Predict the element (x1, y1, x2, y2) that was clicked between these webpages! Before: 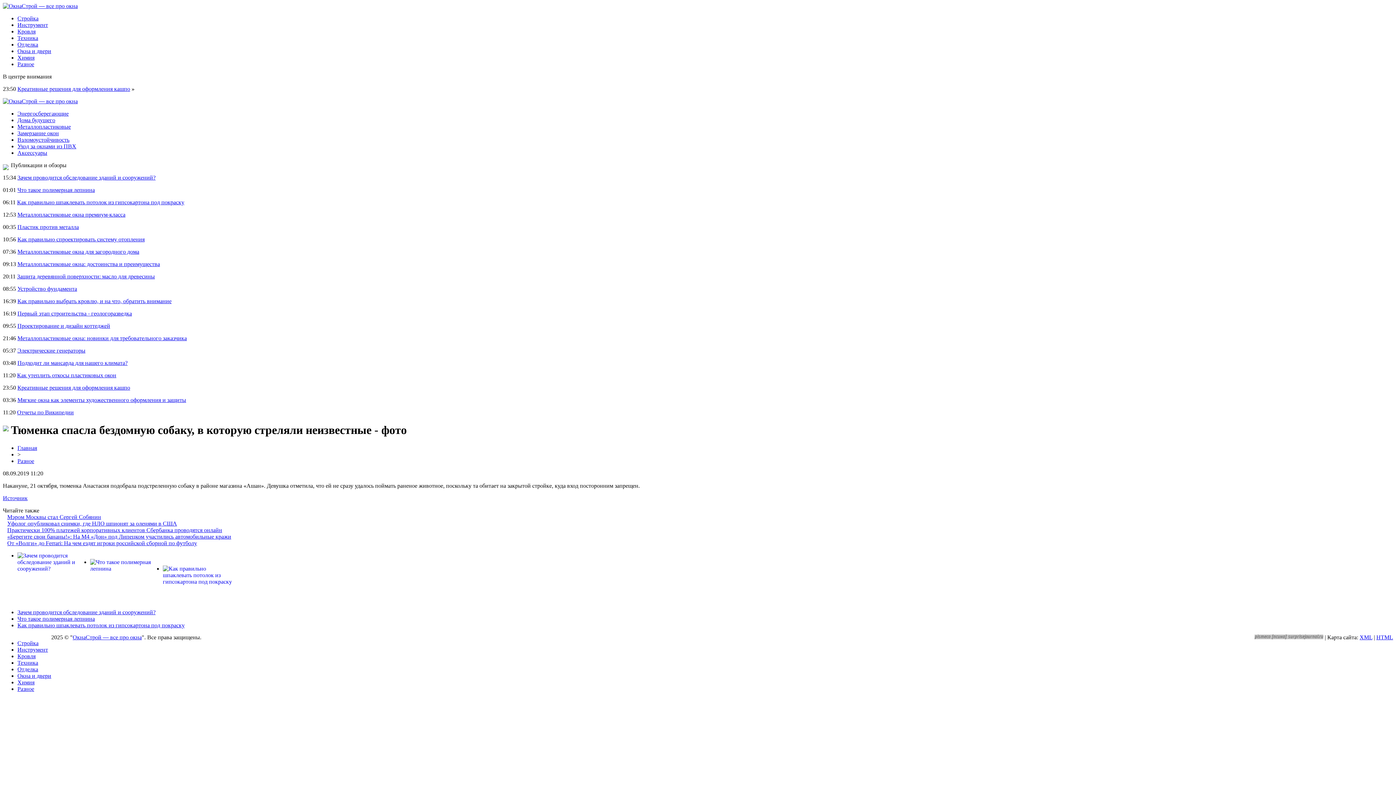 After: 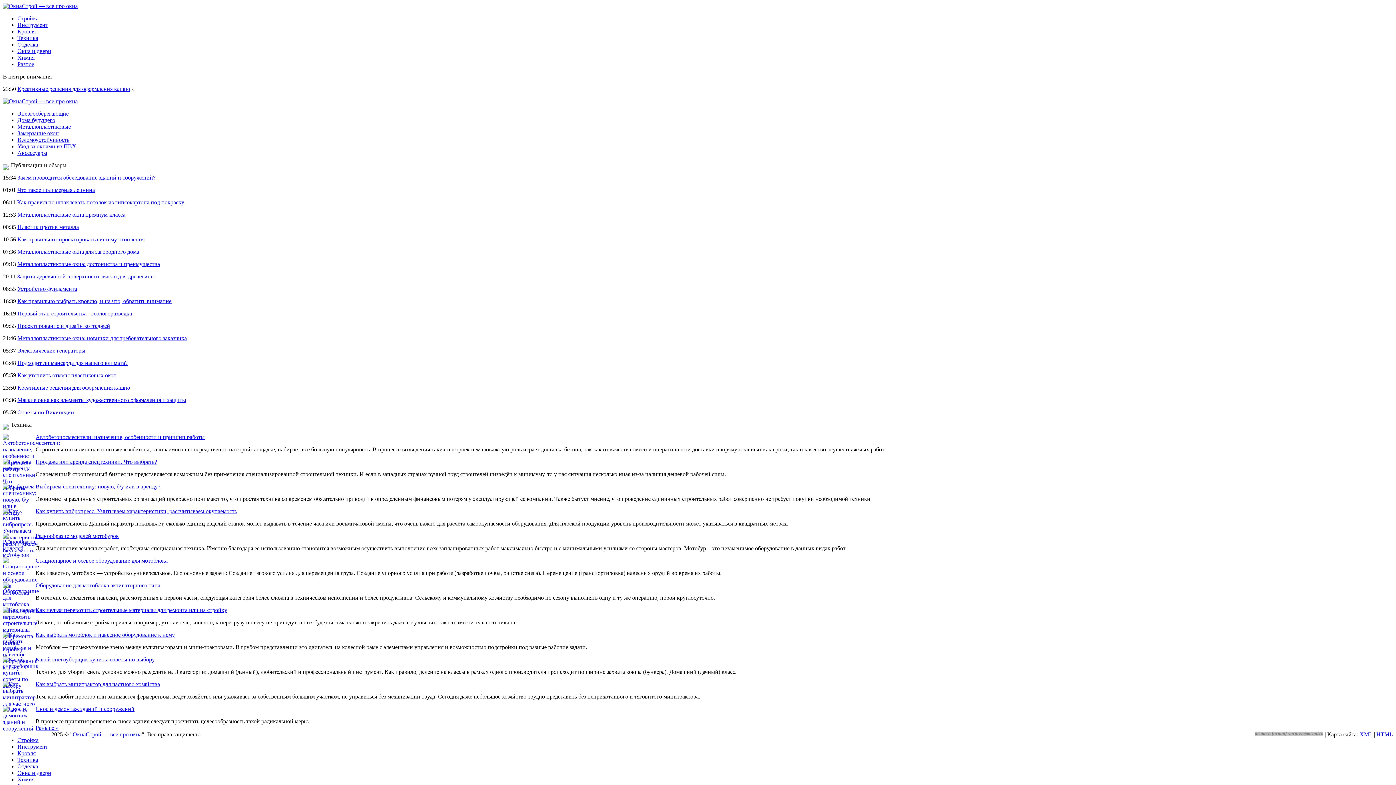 Action: bbox: (17, 659, 38, 666) label: Техника